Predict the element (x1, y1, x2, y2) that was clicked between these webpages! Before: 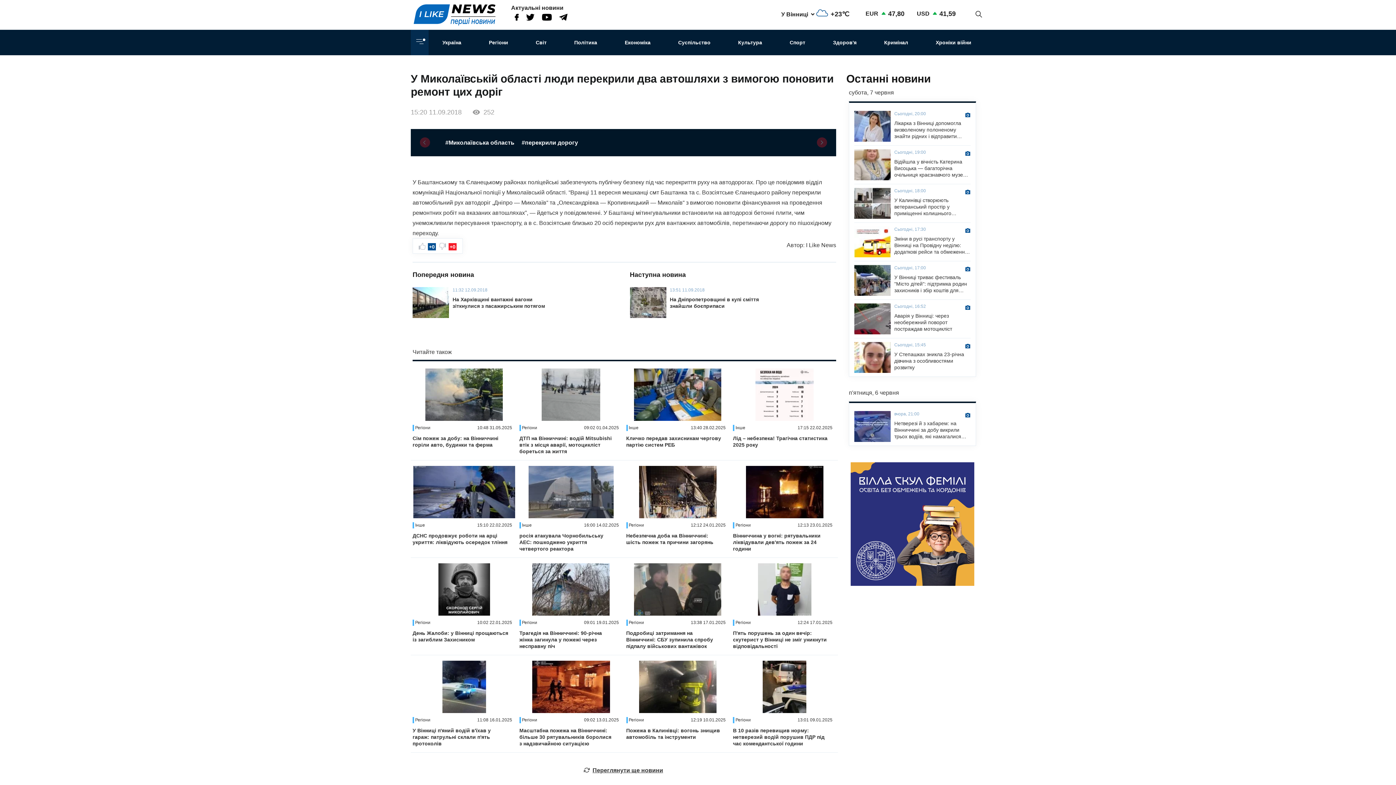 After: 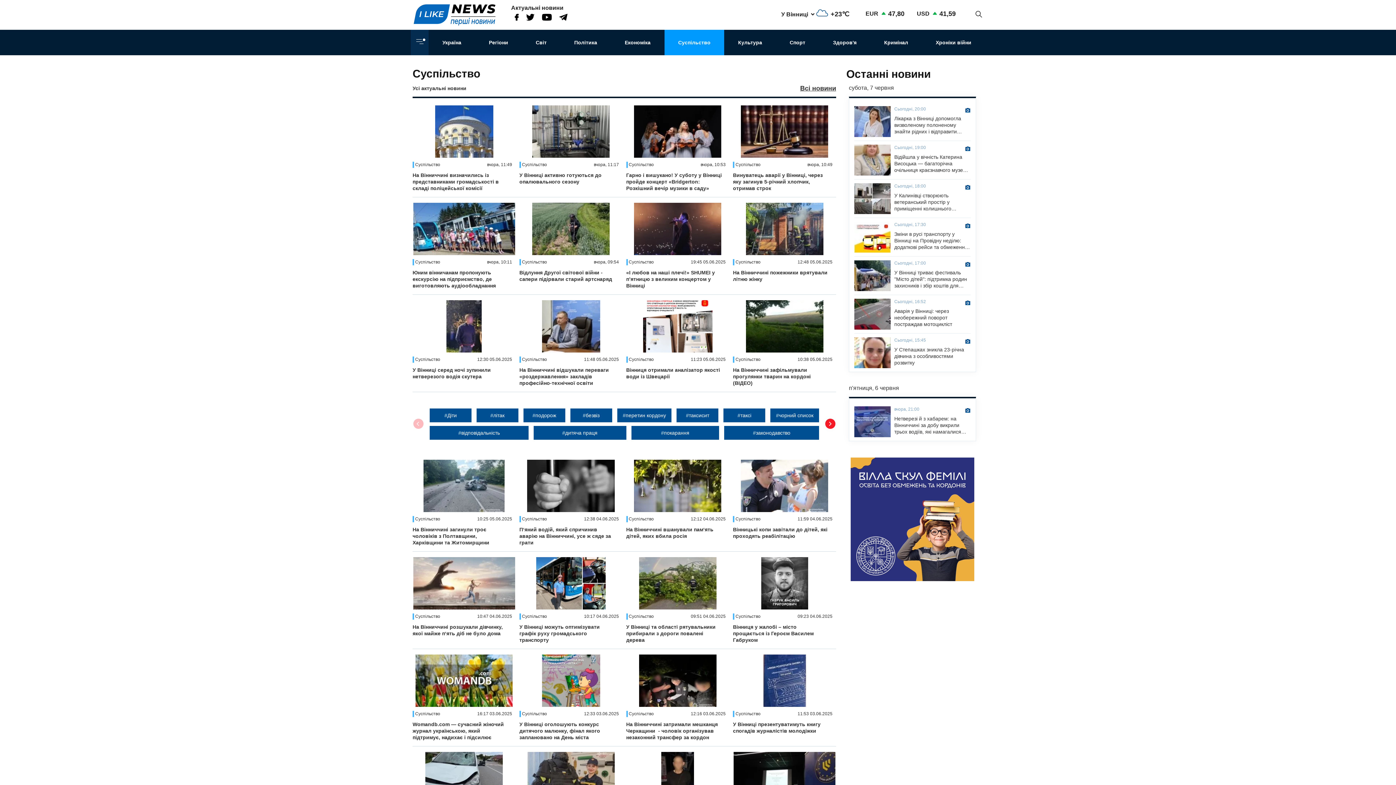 Action: bbox: (664, 29, 724, 55) label: Суспільство